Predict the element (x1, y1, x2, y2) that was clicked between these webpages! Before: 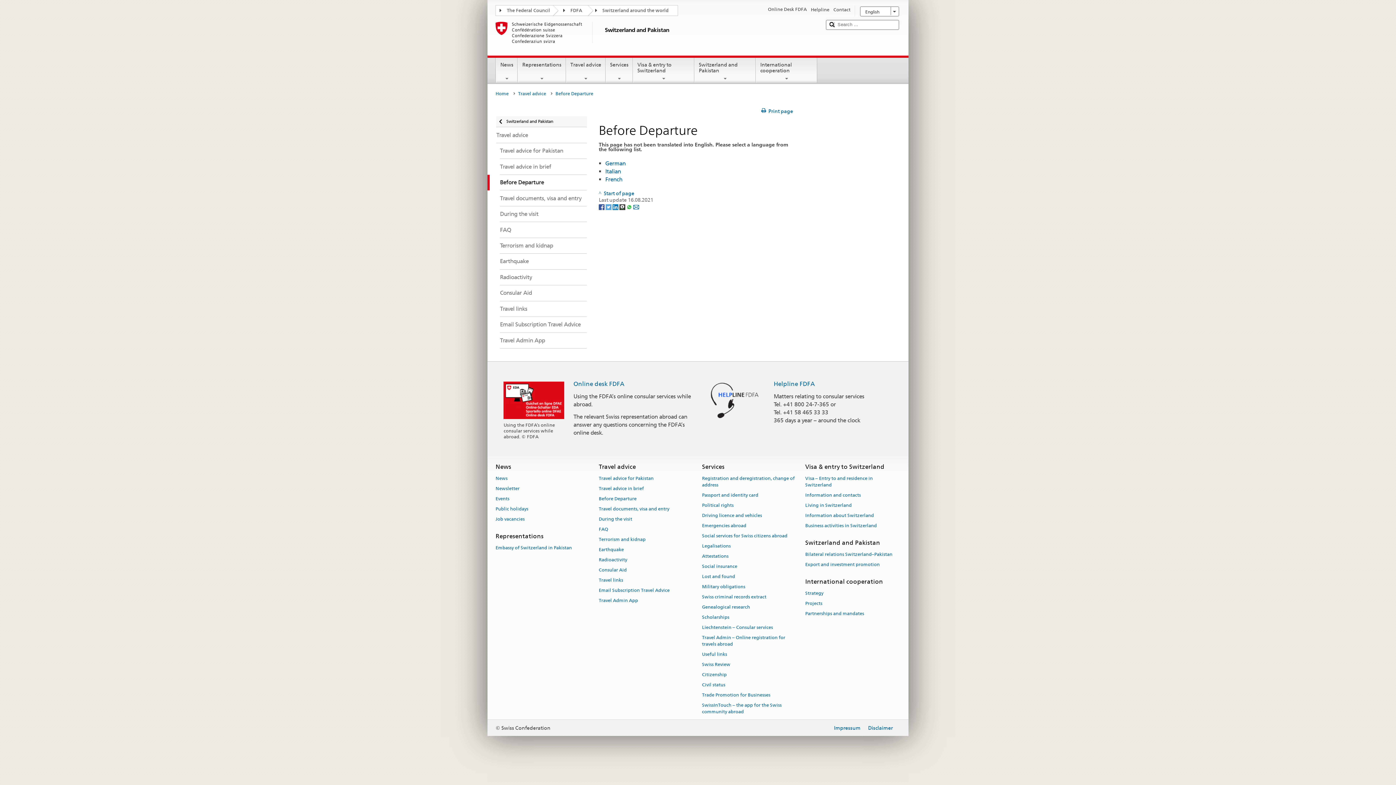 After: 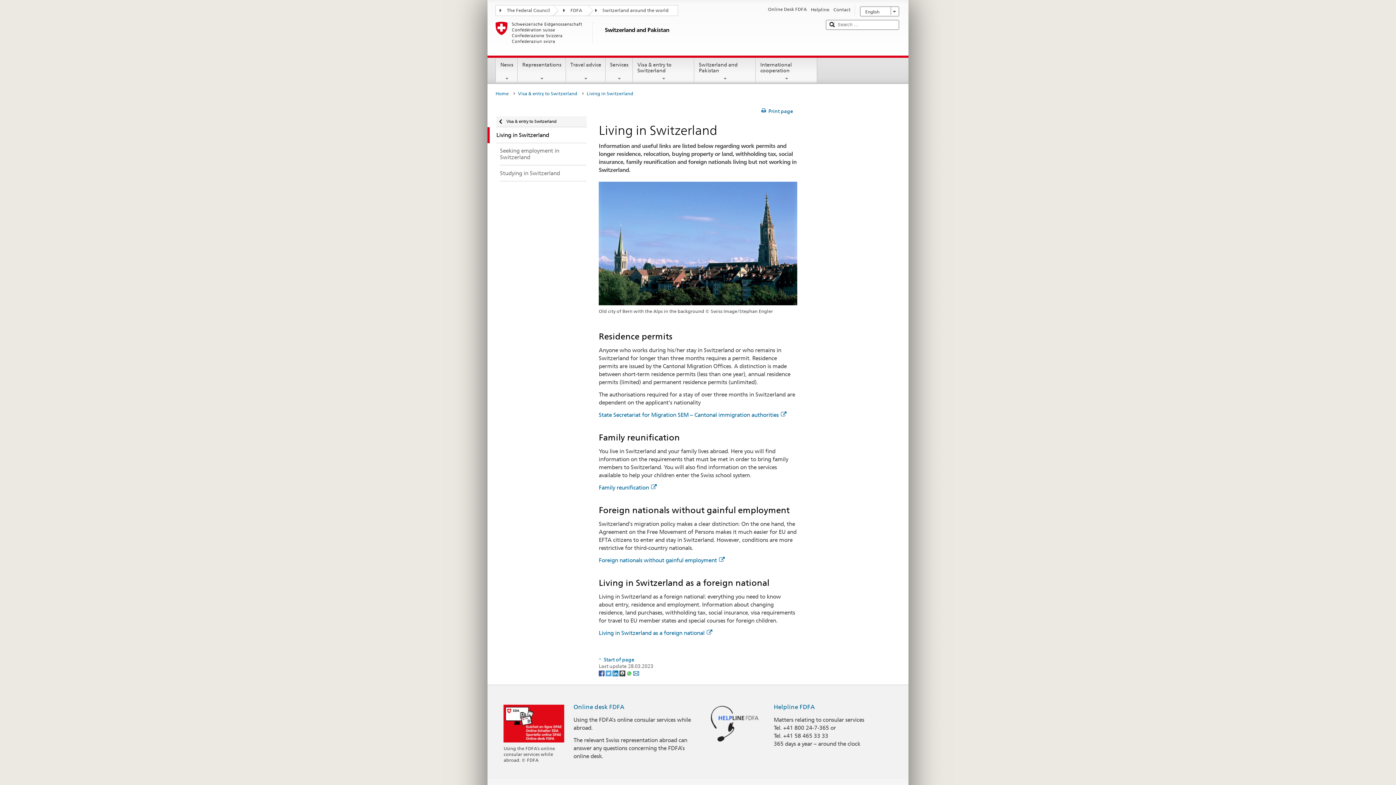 Action: label: Living in Switzerland bbox: (805, 500, 852, 510)